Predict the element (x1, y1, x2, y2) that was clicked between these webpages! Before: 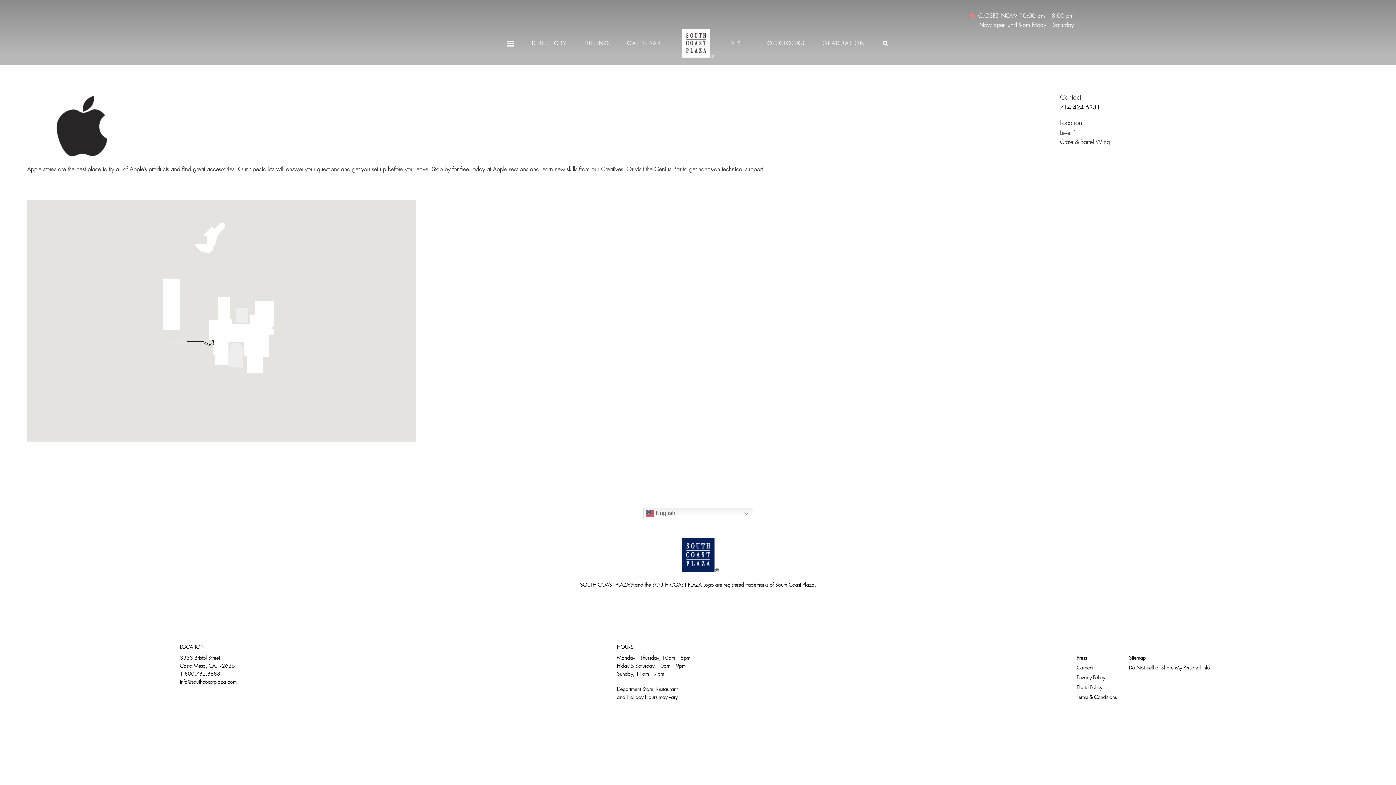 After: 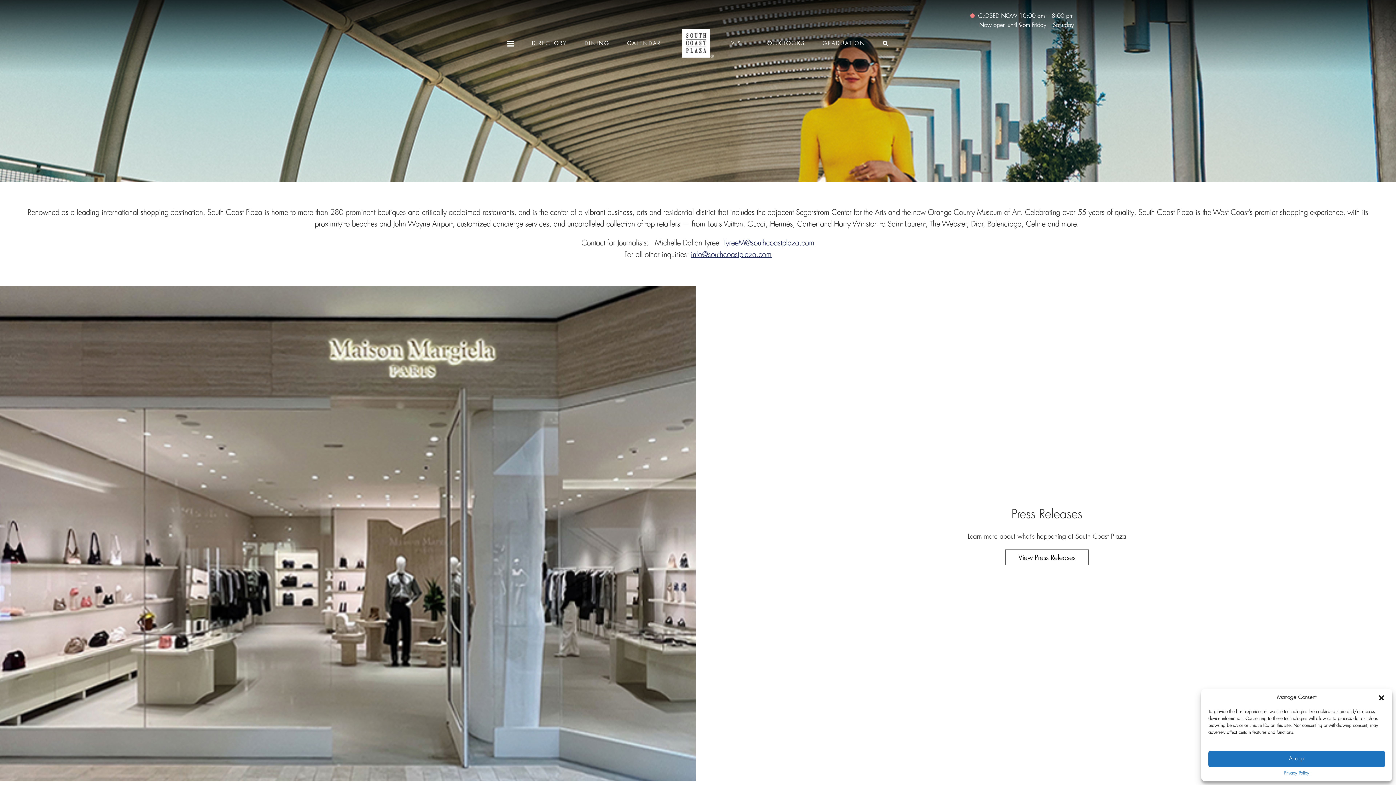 Action: label: Press bbox: (1077, 655, 1087, 661)